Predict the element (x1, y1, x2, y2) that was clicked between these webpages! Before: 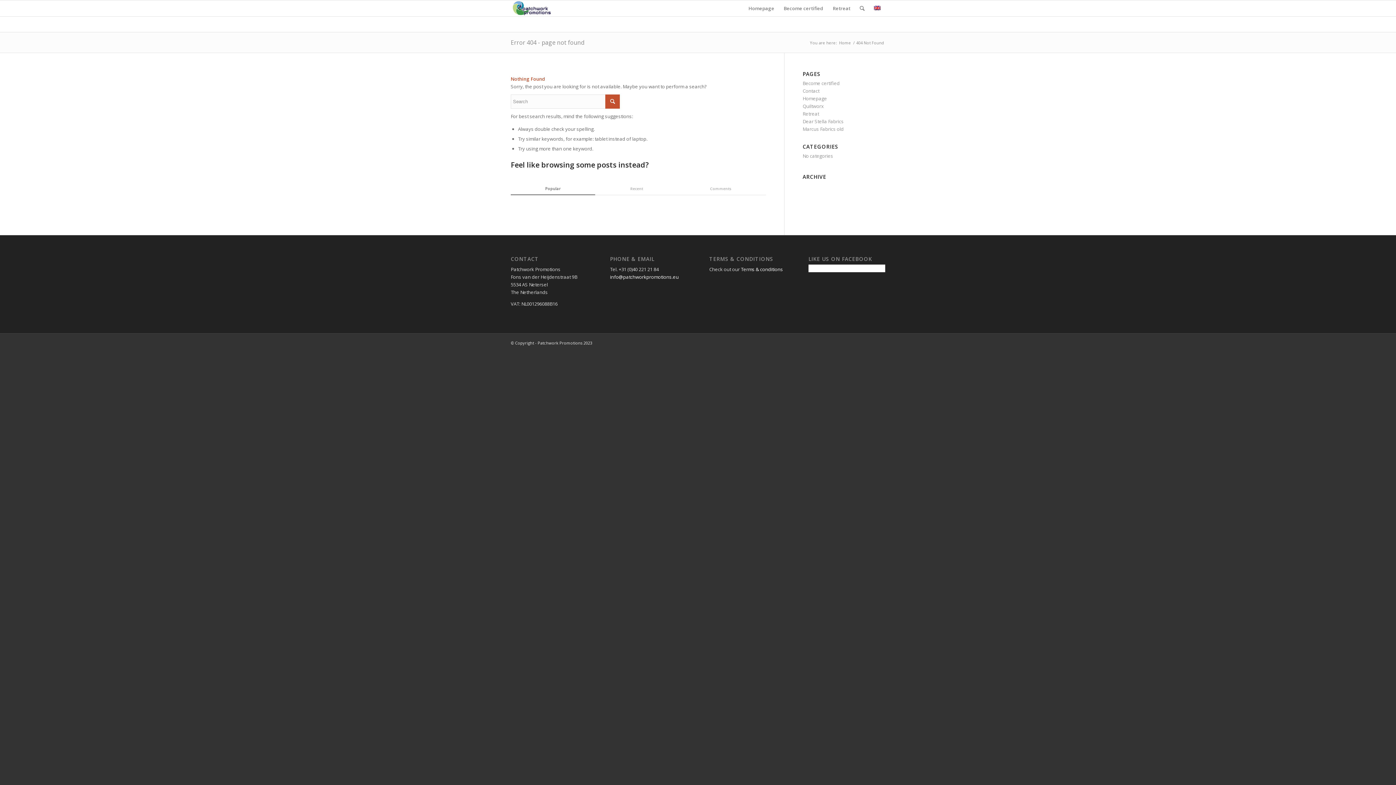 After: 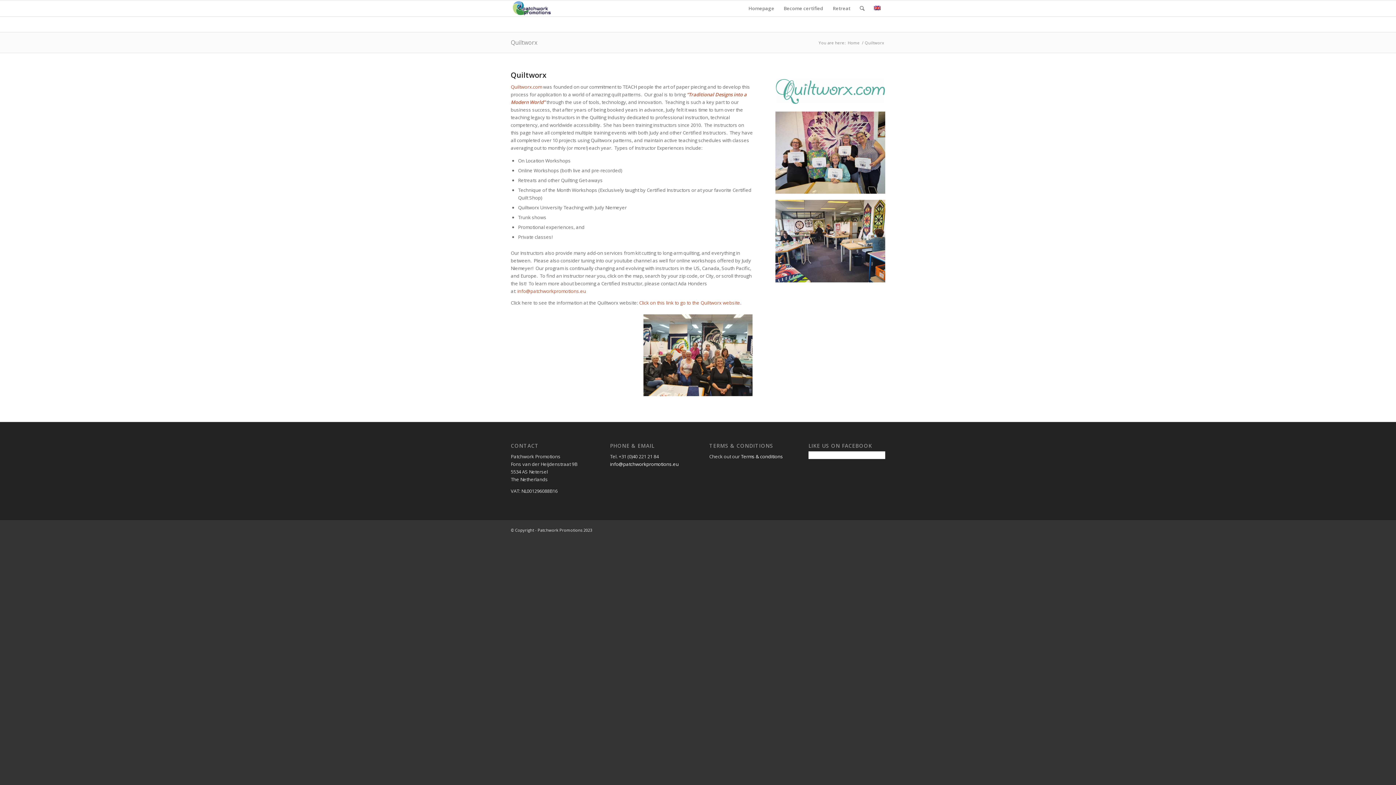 Action: bbox: (802, 102, 823, 109) label: Quiltworx